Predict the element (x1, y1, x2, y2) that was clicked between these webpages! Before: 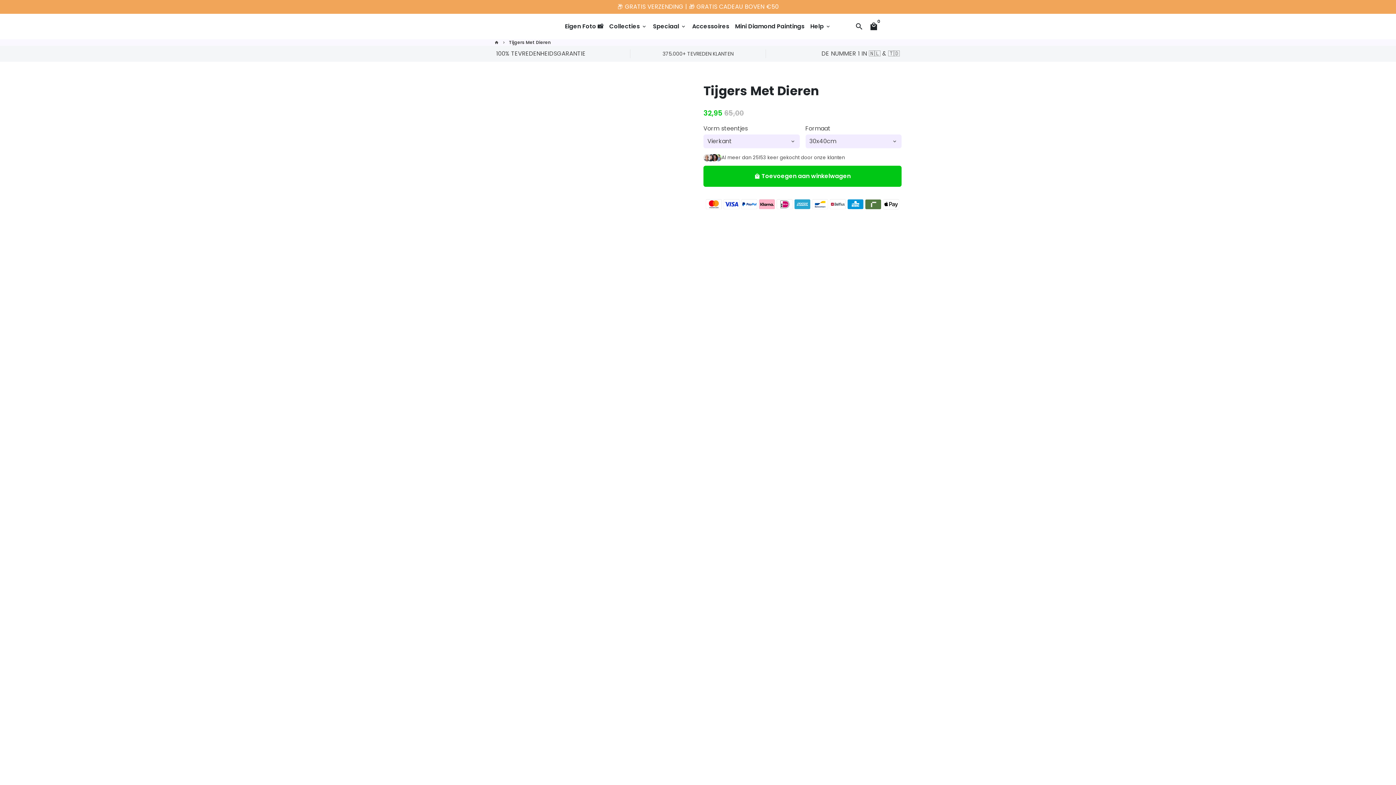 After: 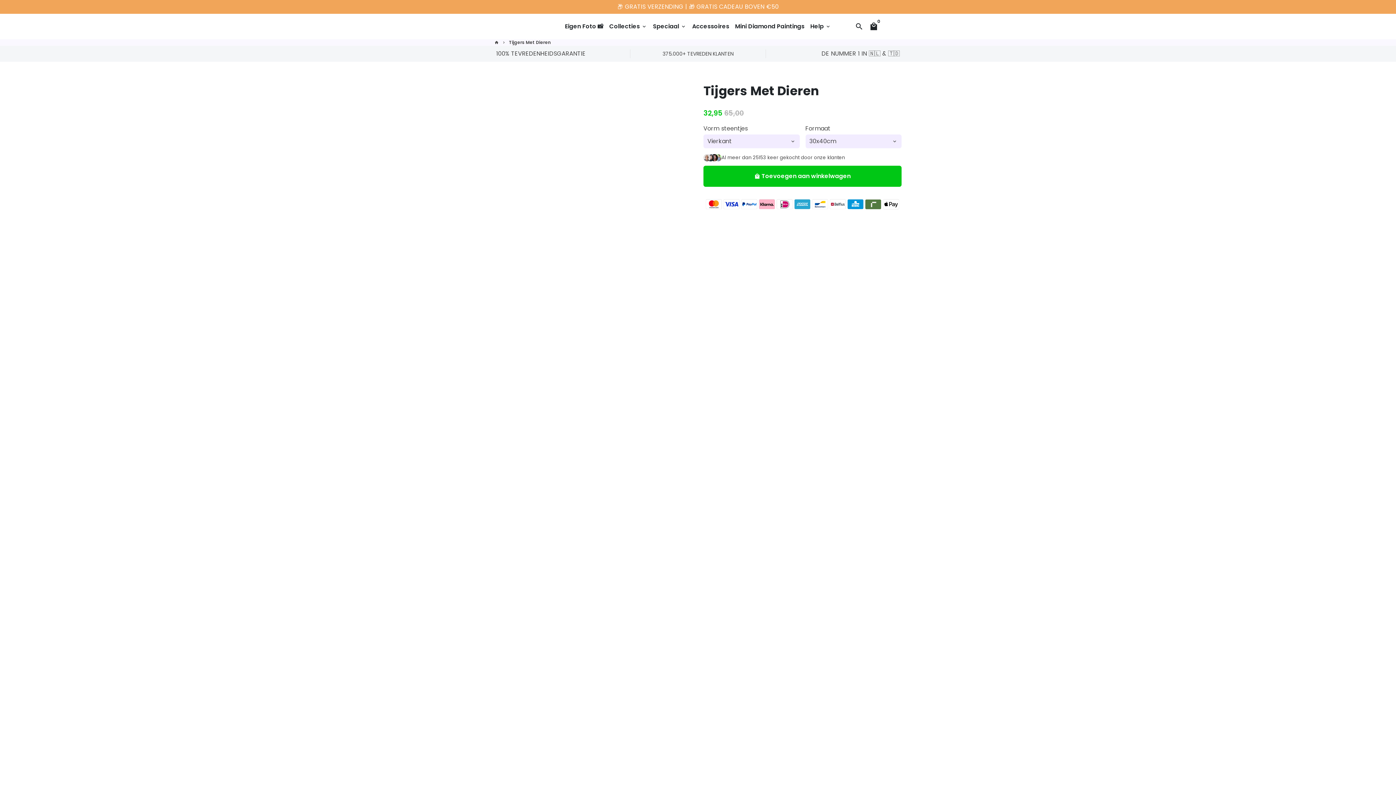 Action: bbox: (657, 98, 692, 133)